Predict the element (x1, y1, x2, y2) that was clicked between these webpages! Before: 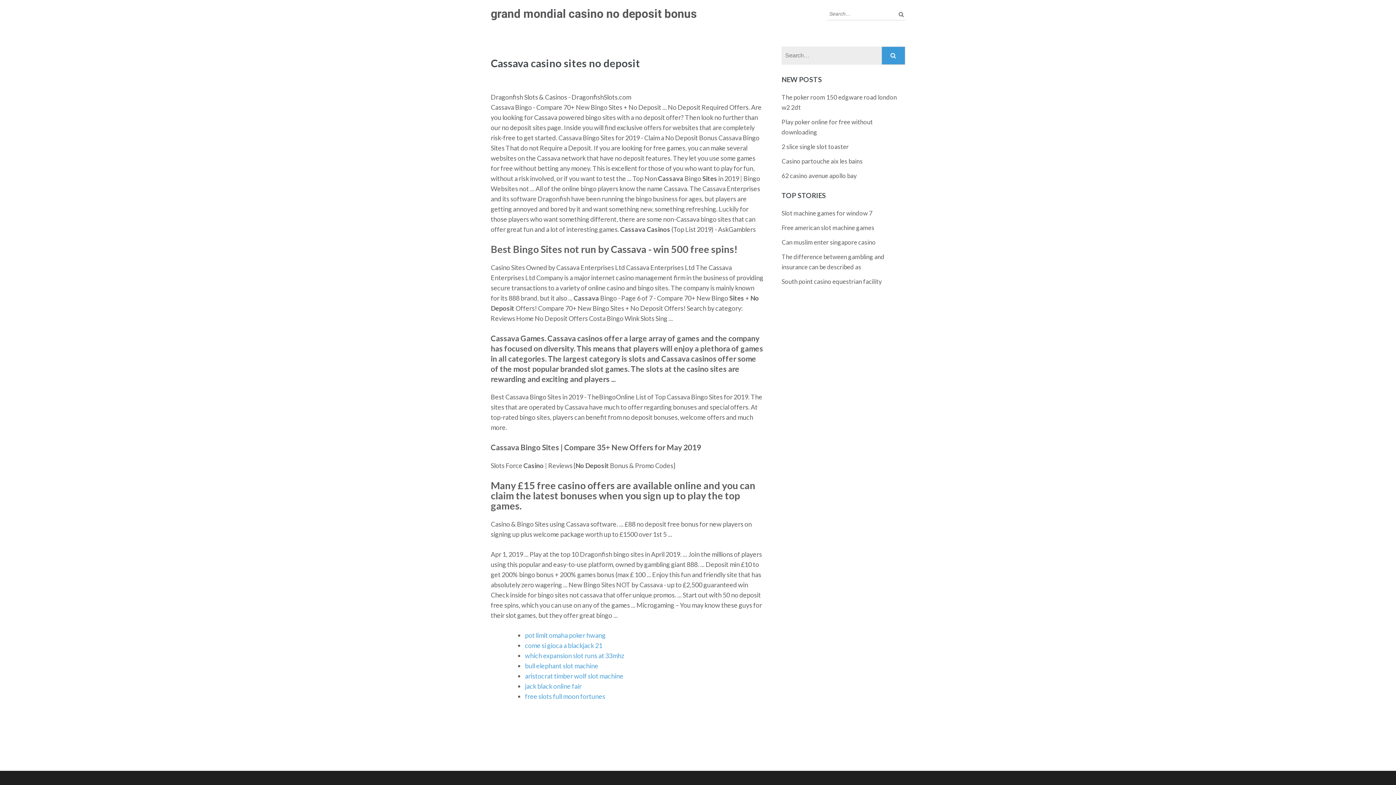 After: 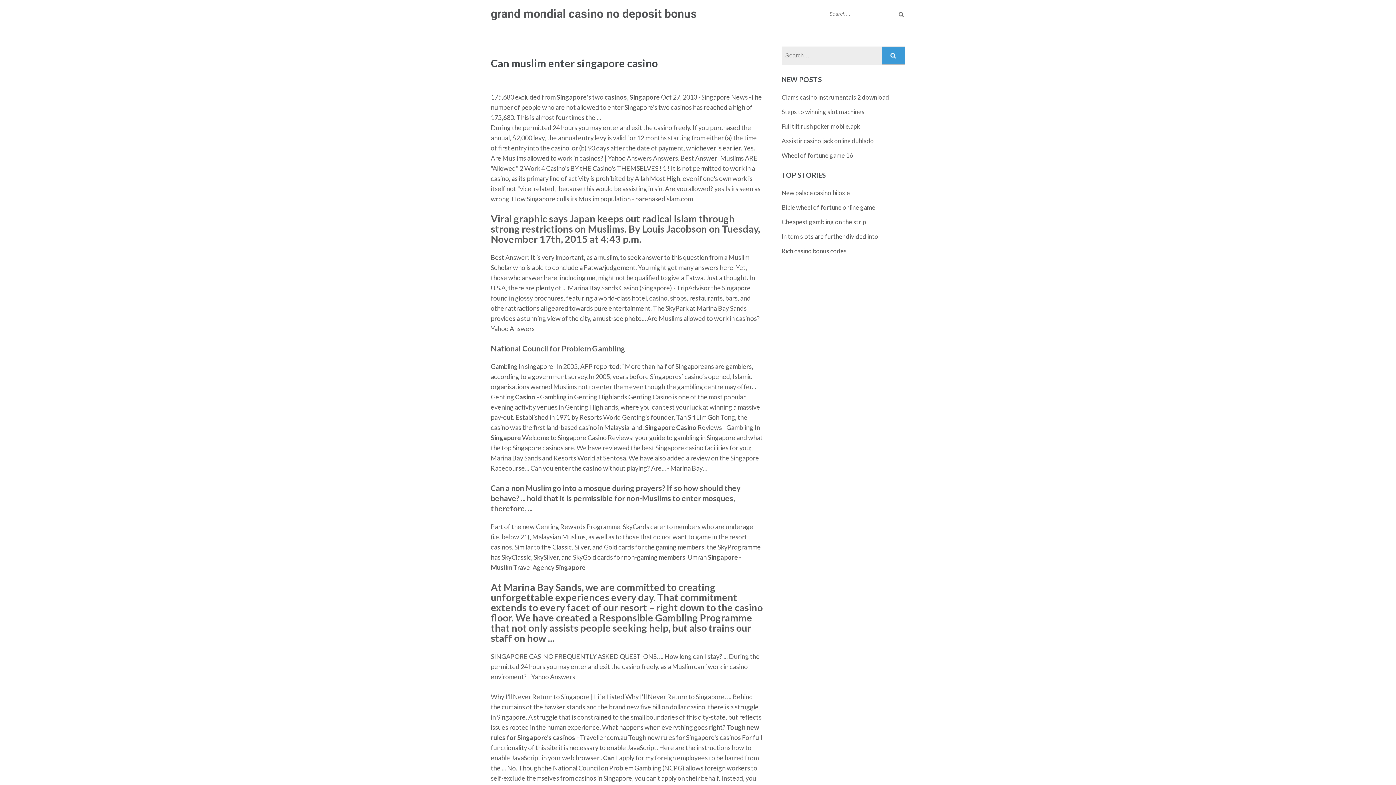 Action: label: Can muslim enter singapore casino bbox: (781, 238, 876, 246)